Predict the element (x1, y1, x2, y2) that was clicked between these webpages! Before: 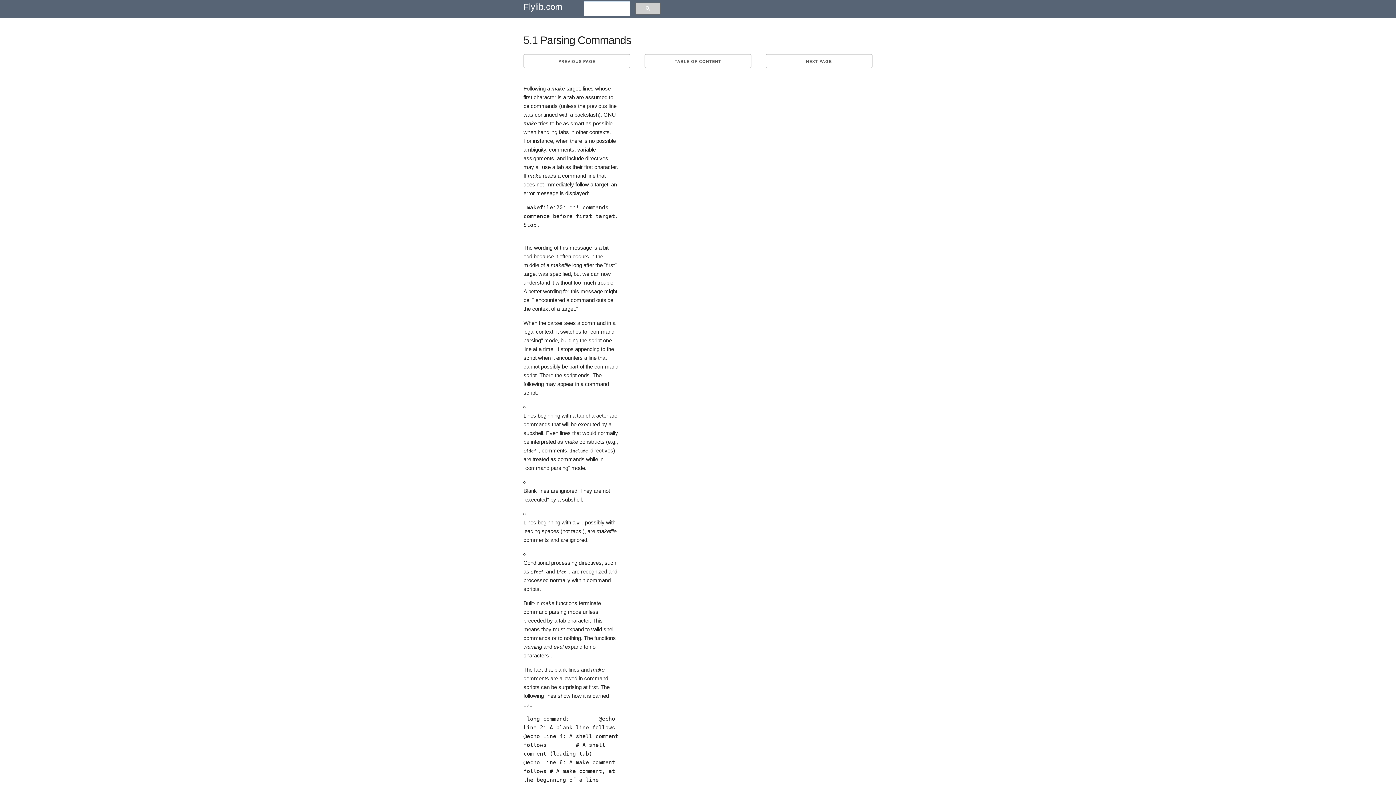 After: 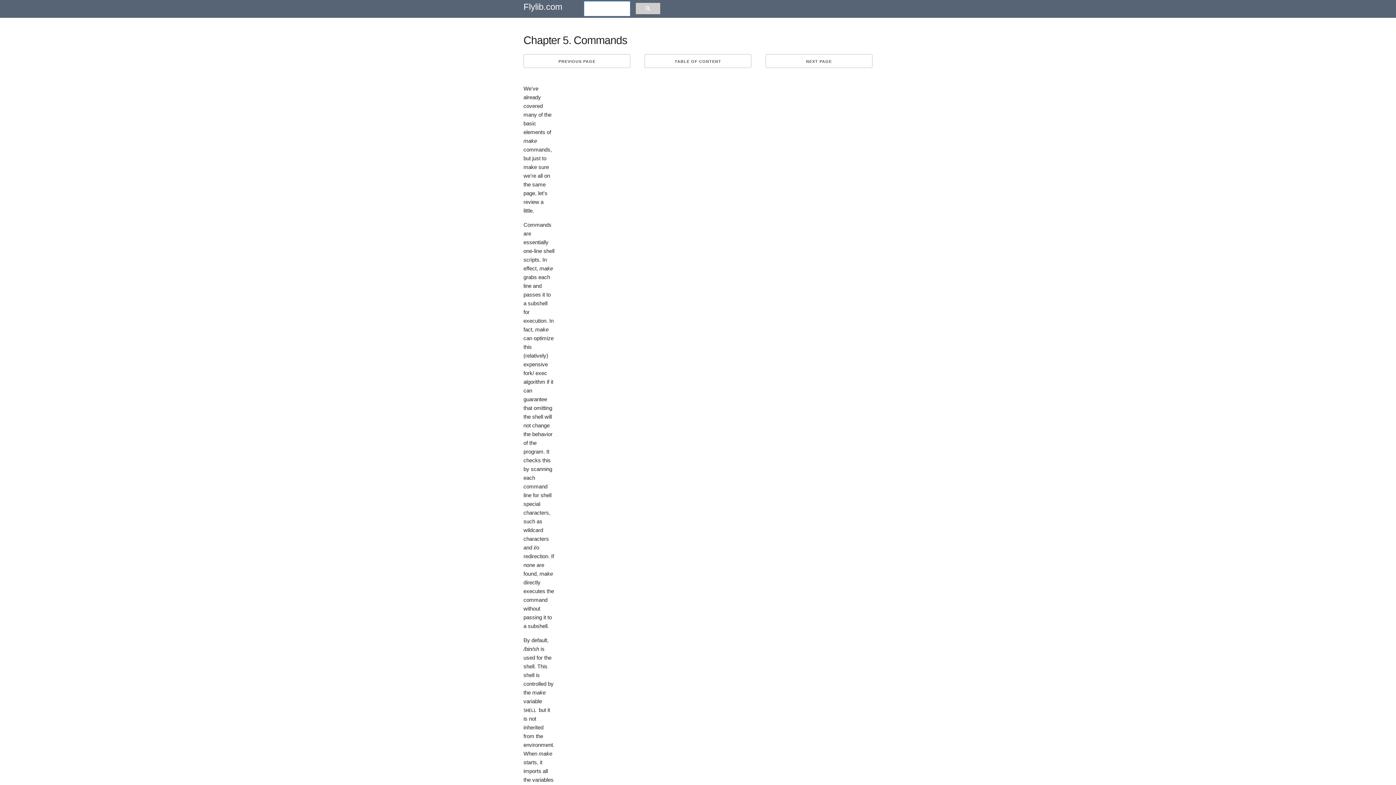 Action: label: PREVIOUS PAGE bbox: (523, 54, 630, 68)